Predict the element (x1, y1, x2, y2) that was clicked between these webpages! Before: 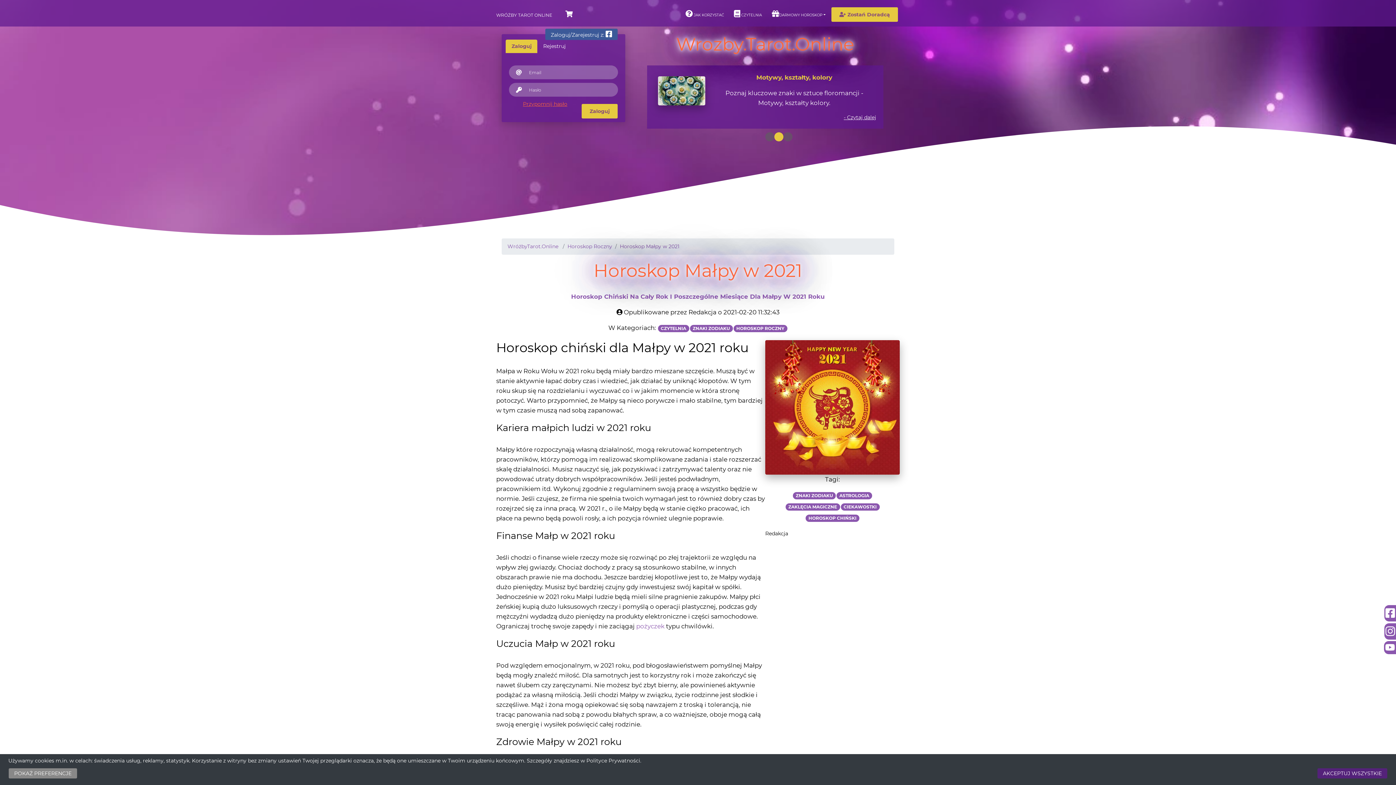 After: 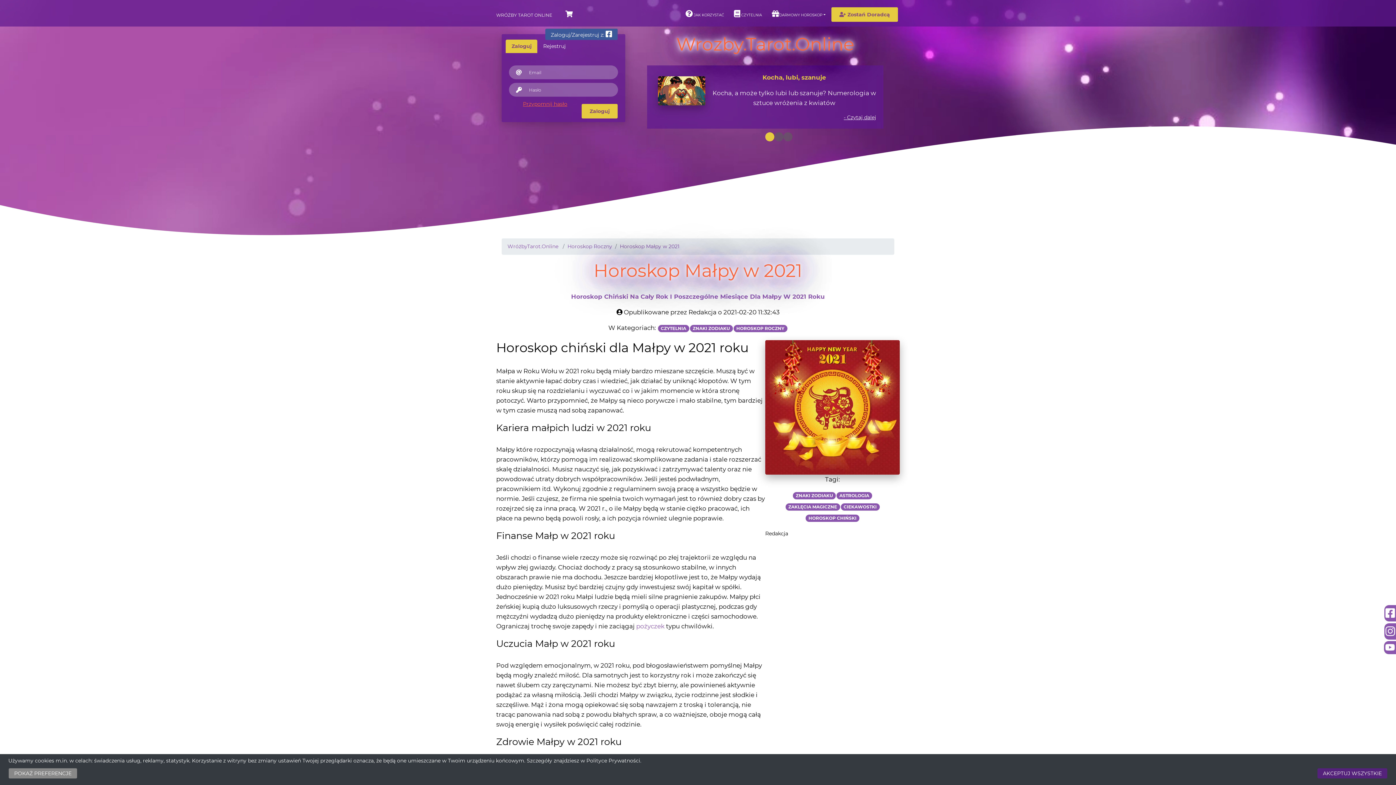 Action: bbox: (774, 132, 783, 141)